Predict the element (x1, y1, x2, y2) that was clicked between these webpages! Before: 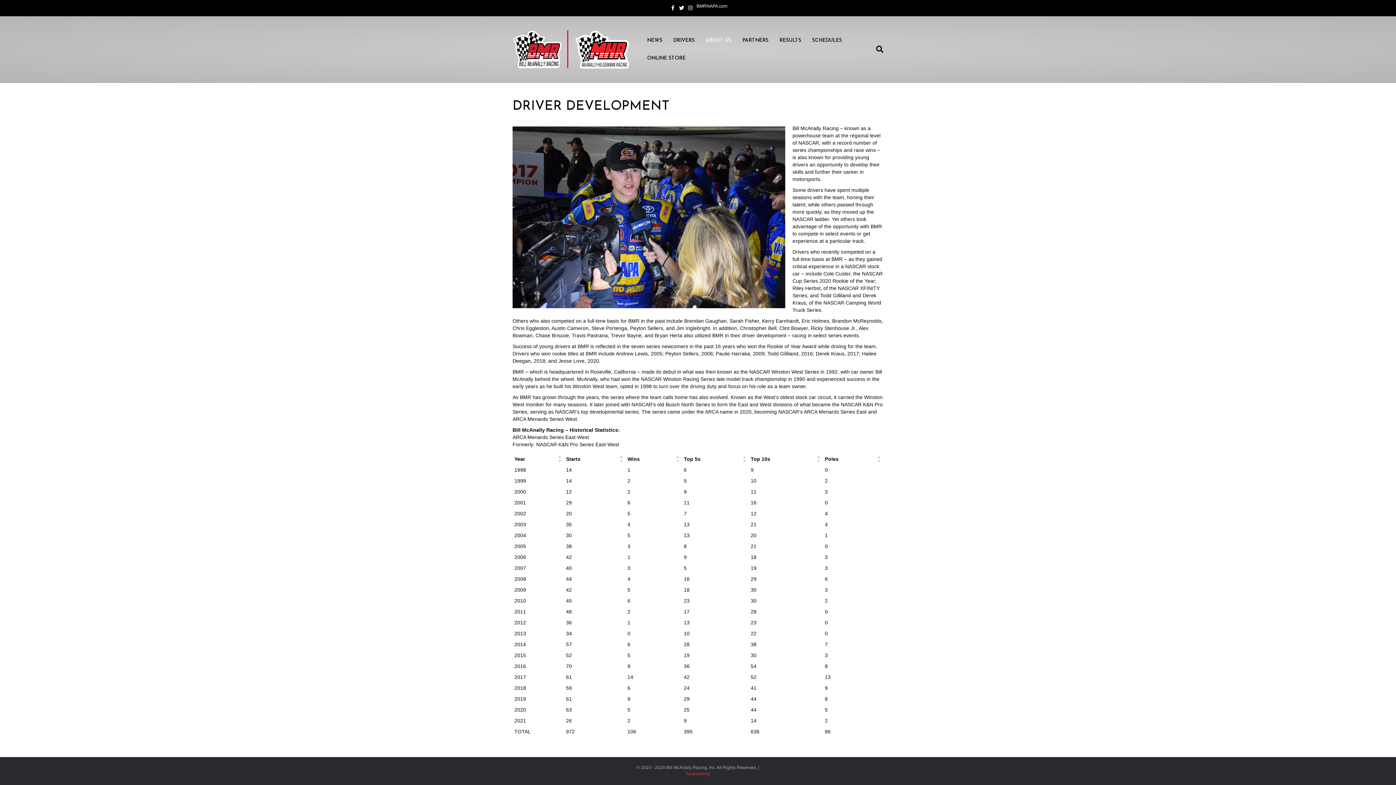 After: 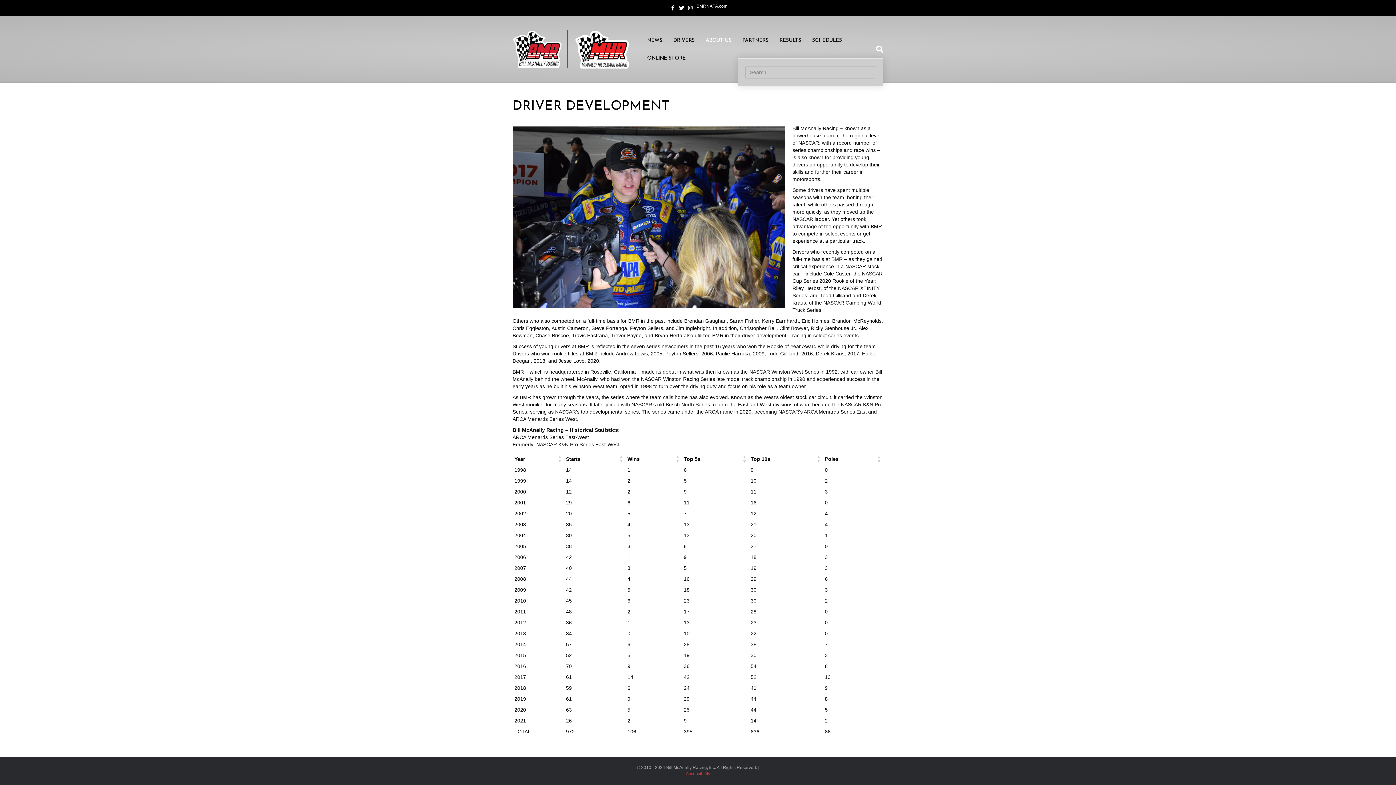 Action: label: Search bbox: (870, 41, 883, 57)